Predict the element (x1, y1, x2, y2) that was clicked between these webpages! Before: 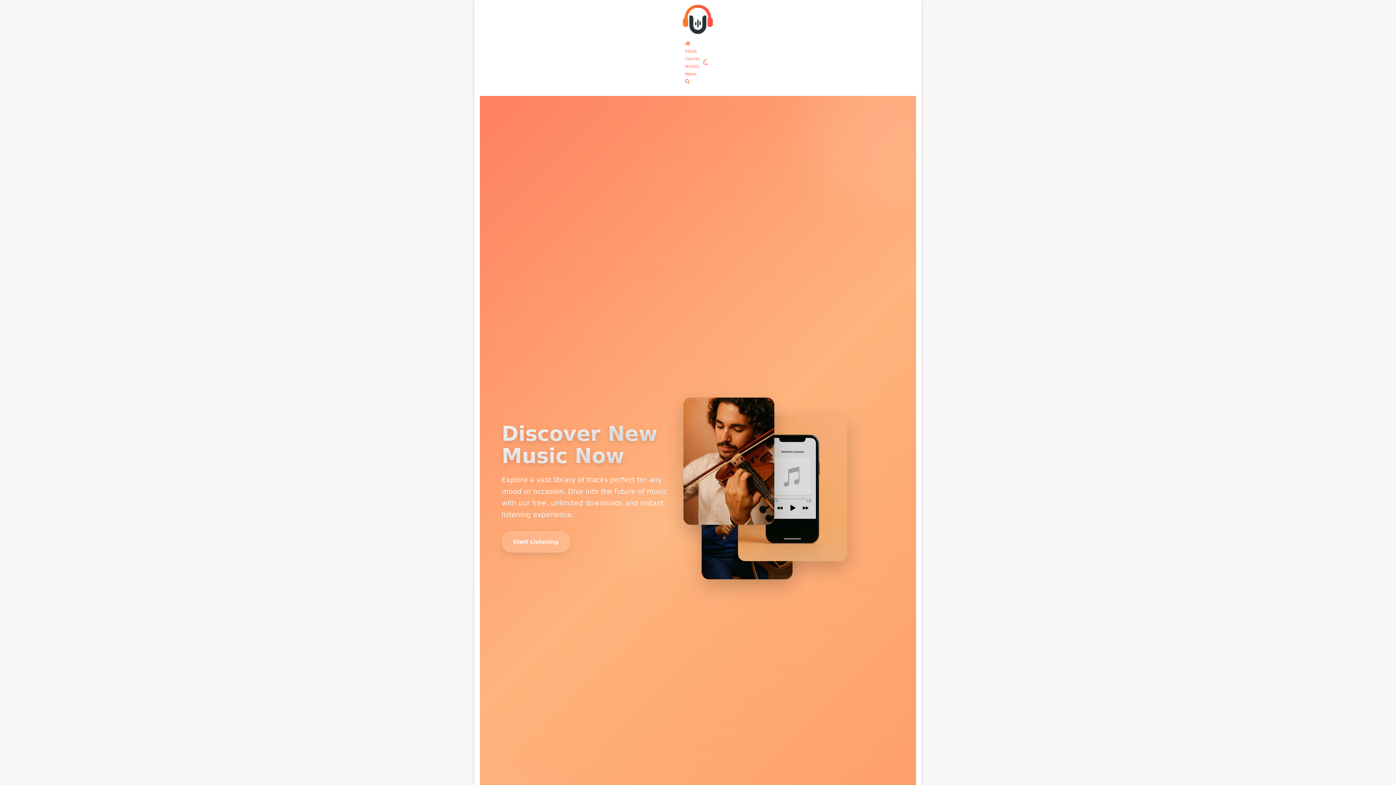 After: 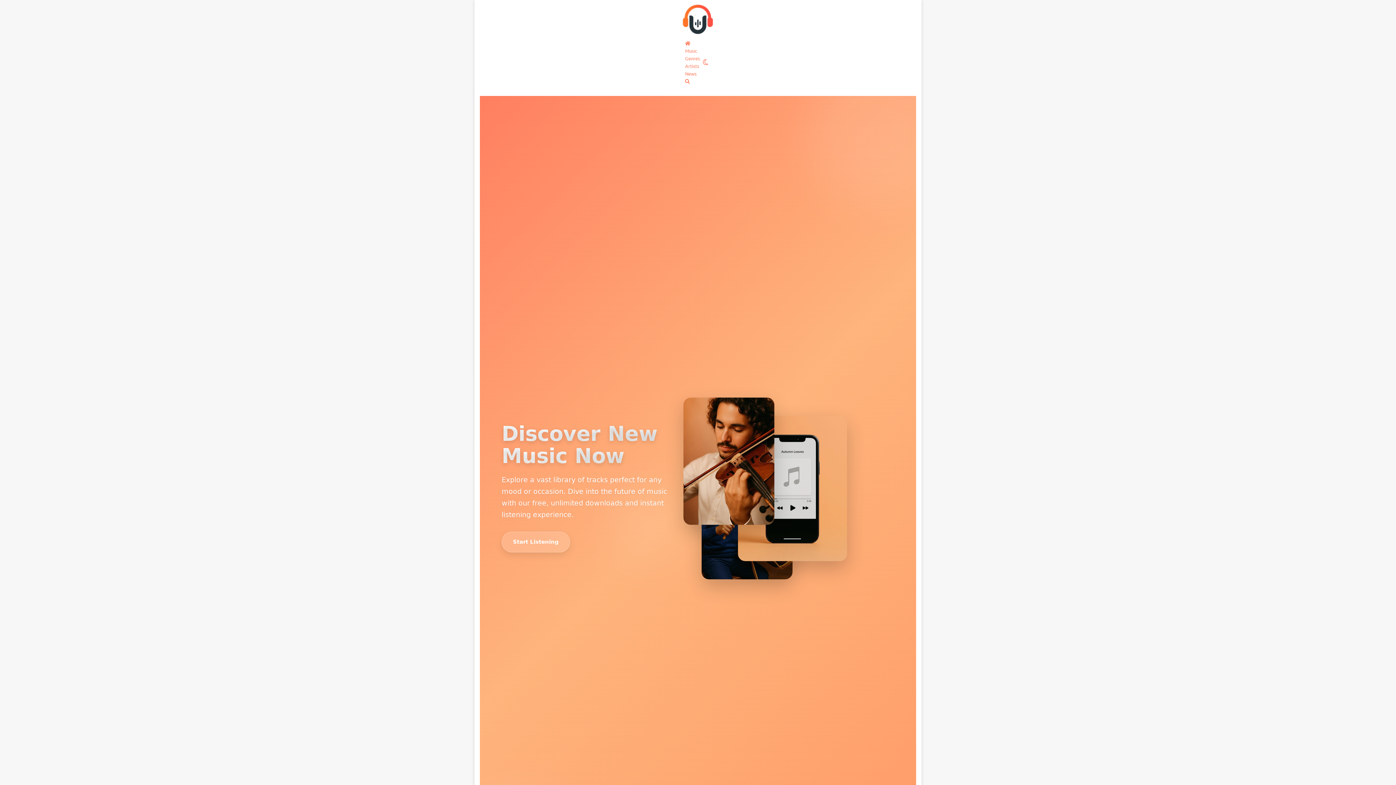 Action: label: Ubetoo bbox: (681, 3, 714, 35)